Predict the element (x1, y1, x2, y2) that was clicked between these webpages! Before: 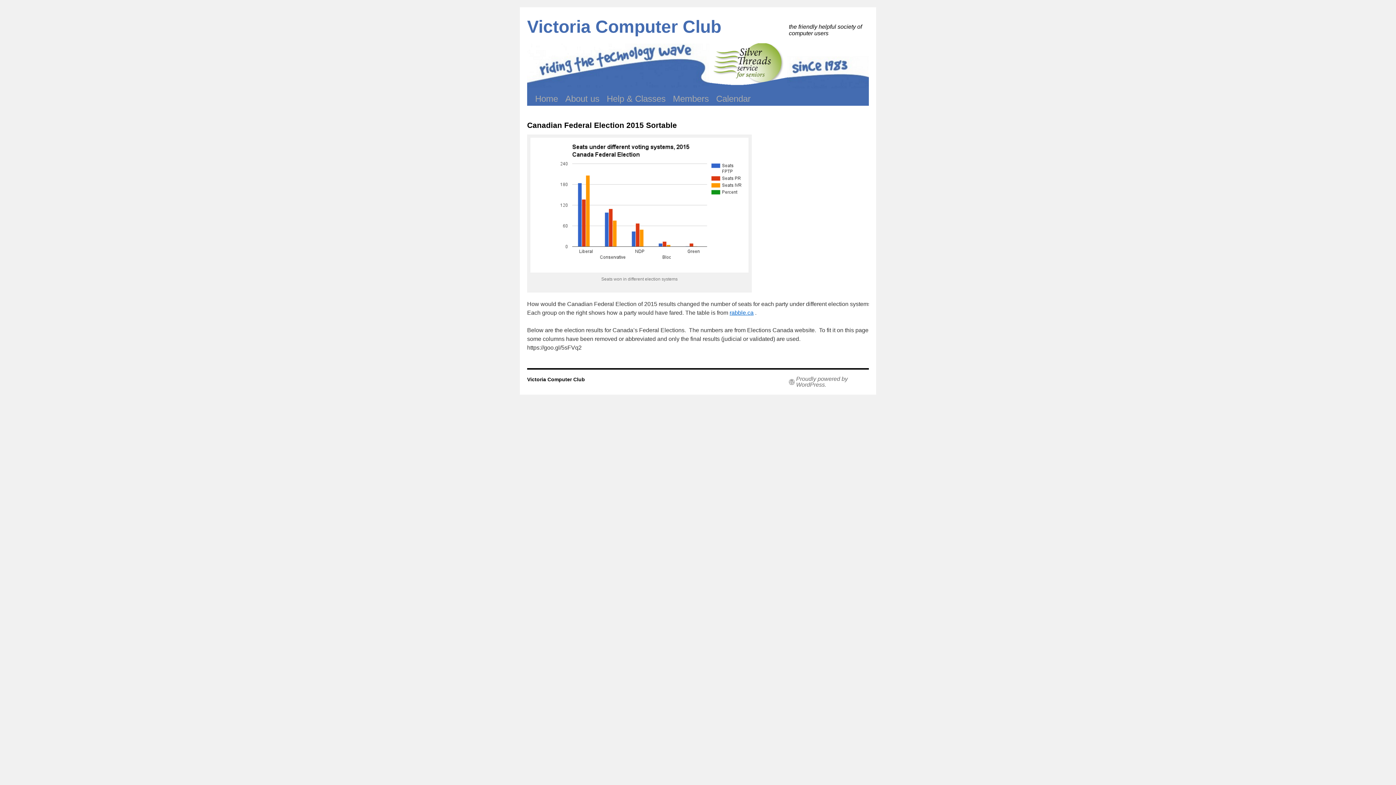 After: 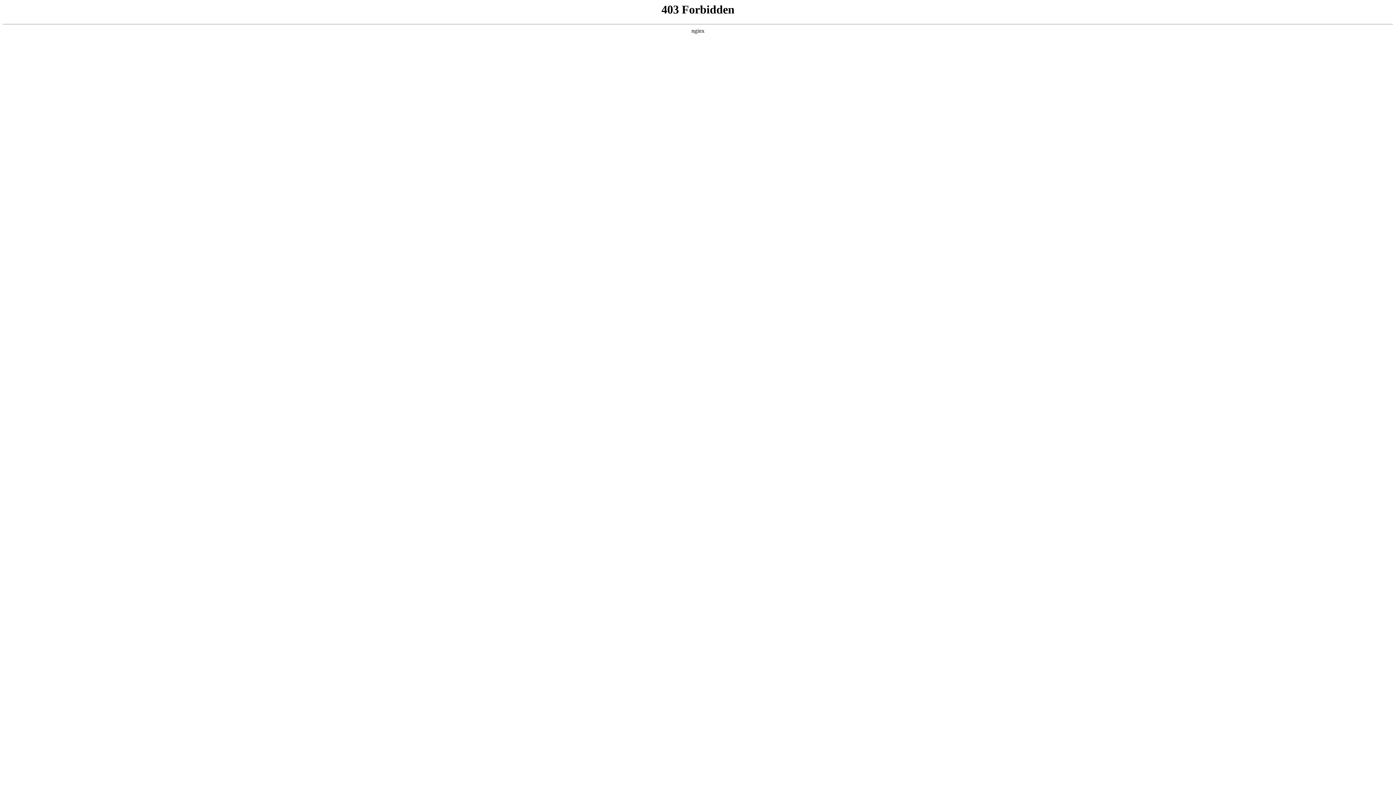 Action: bbox: (789, 376, 869, 388) label: Proudly powered by WordPress.